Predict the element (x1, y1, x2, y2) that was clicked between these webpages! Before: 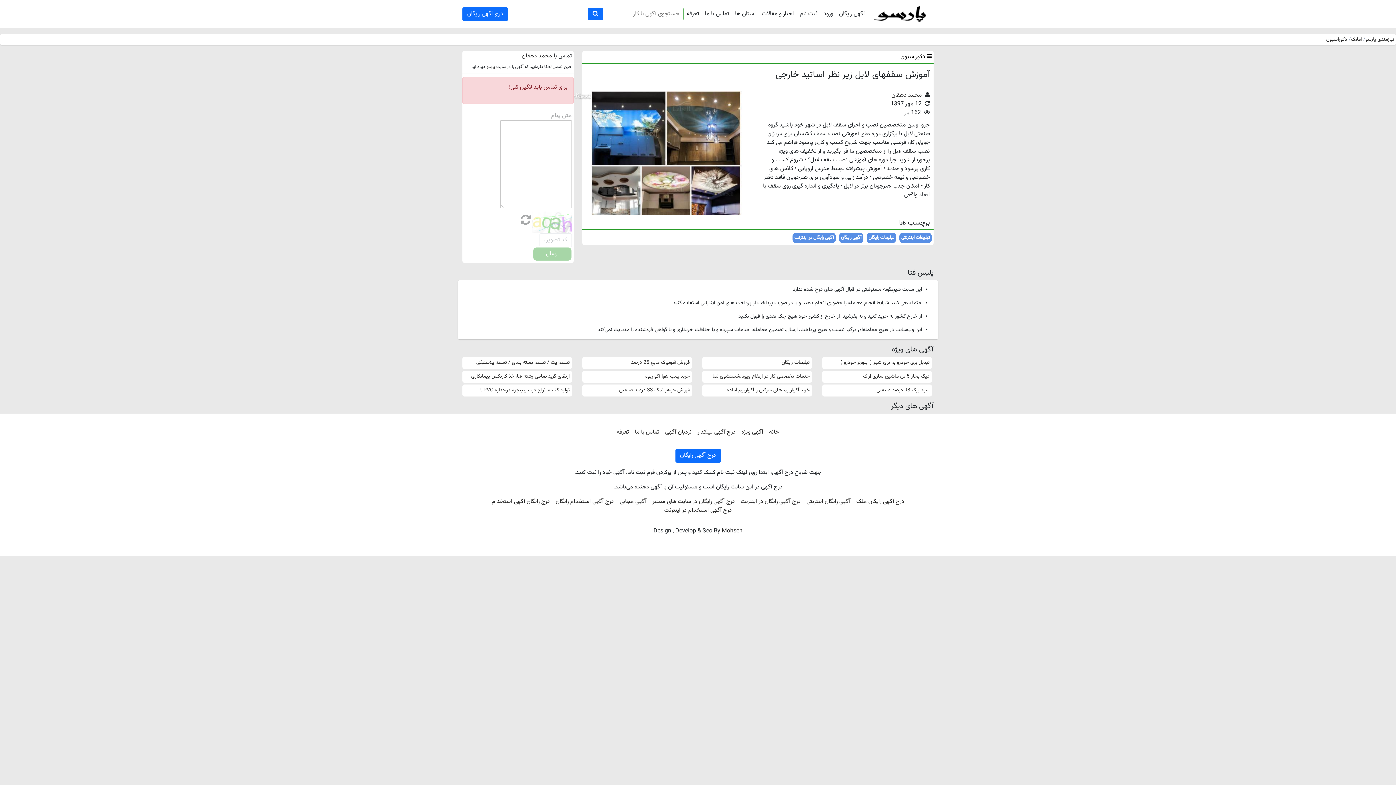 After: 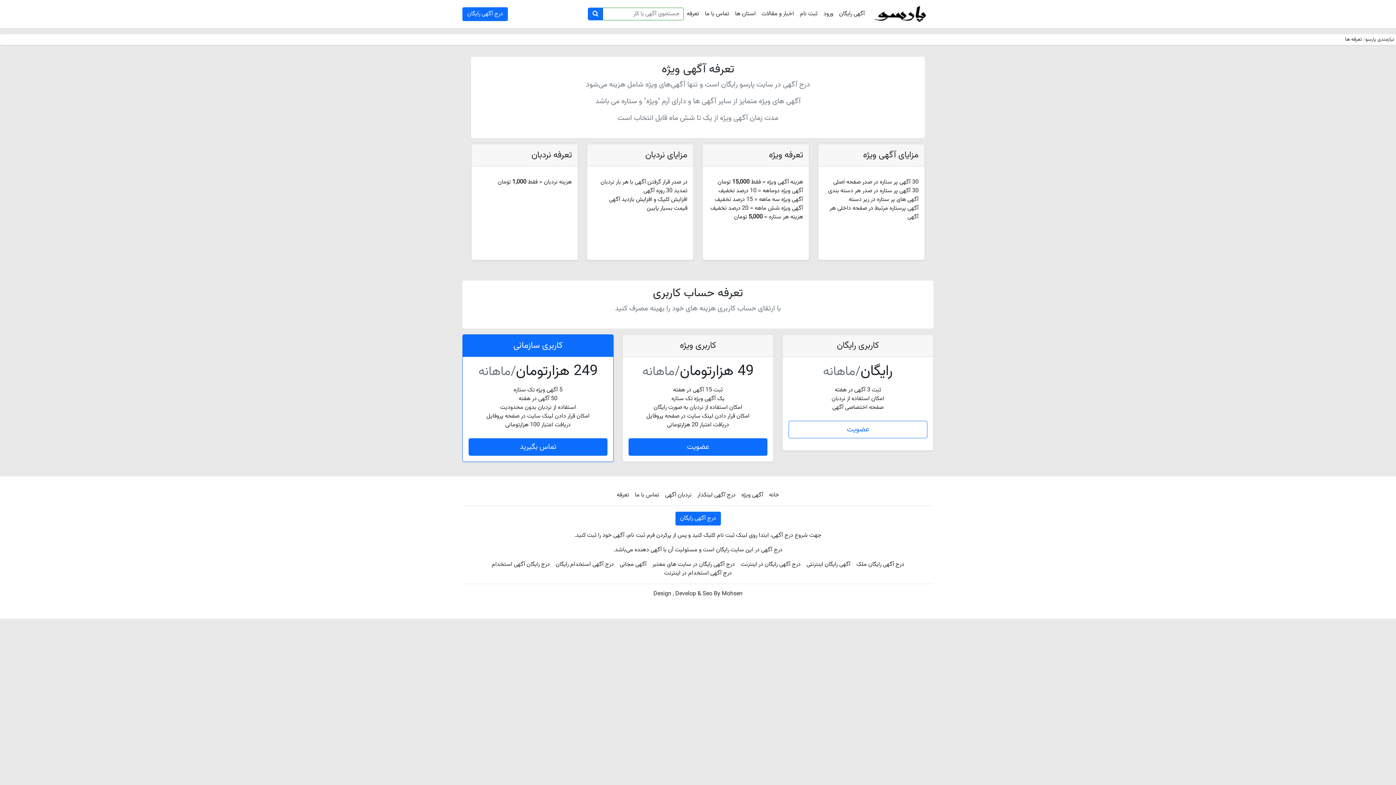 Action: label: نردبان آگهی bbox: (662, 428, 694, 437)